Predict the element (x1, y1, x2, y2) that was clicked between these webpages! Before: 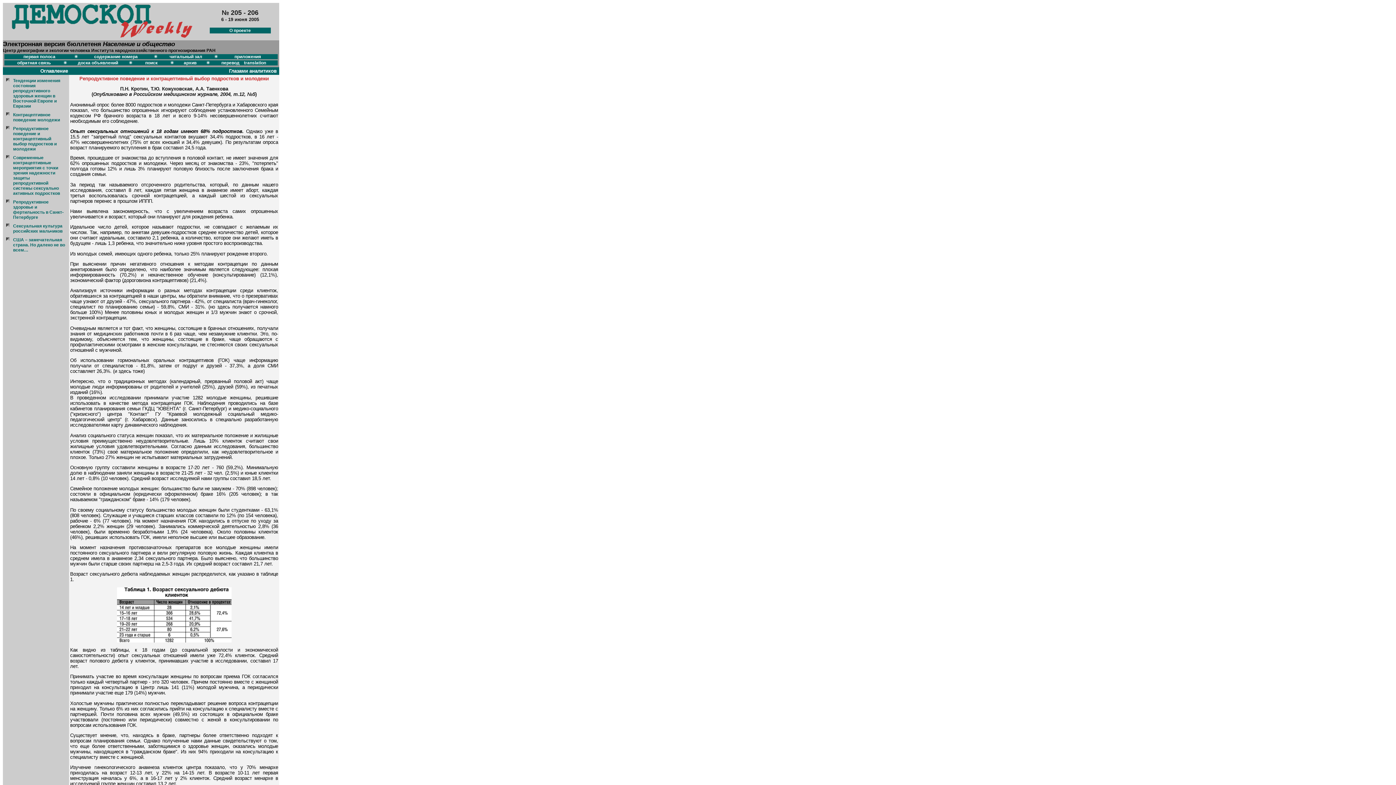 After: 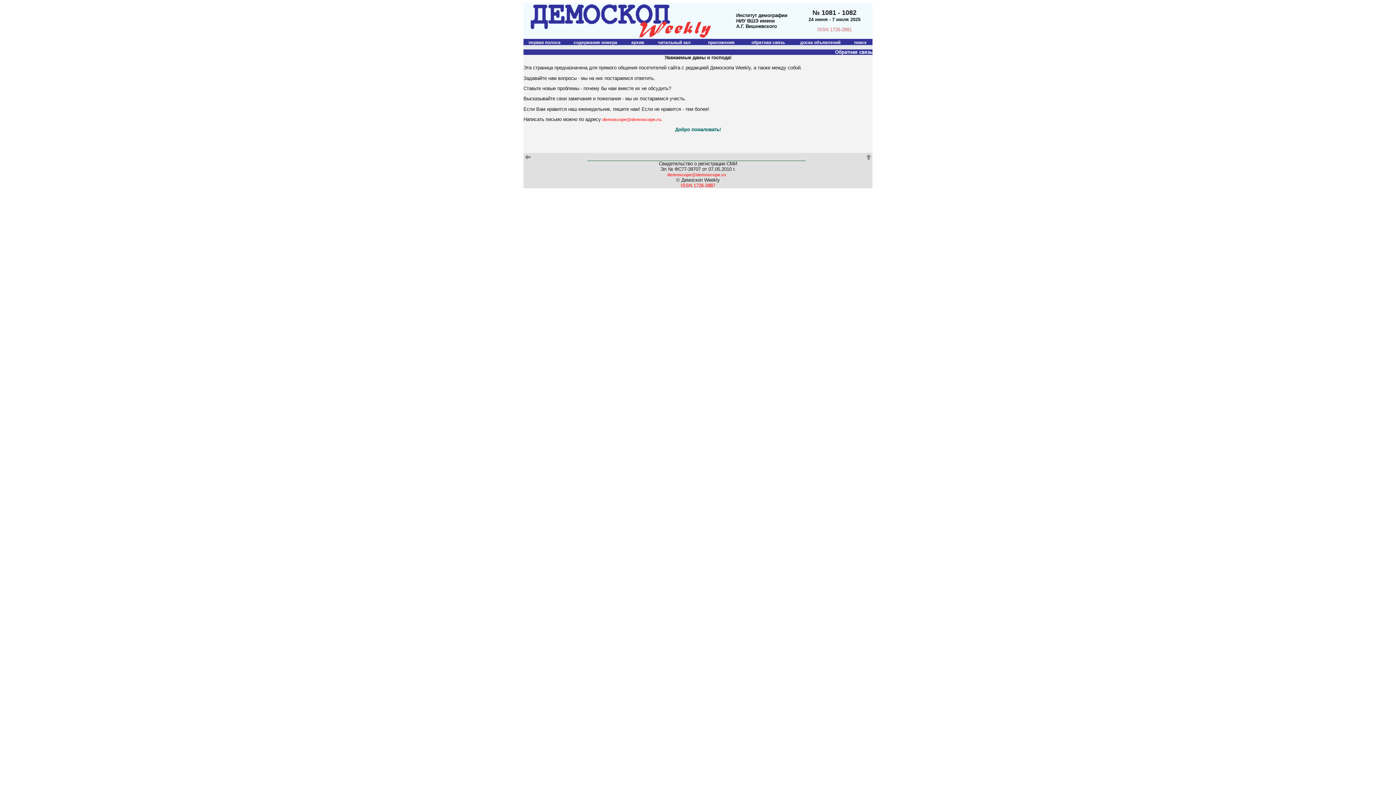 Action: label: обратная связь bbox: (17, 60, 50, 65)